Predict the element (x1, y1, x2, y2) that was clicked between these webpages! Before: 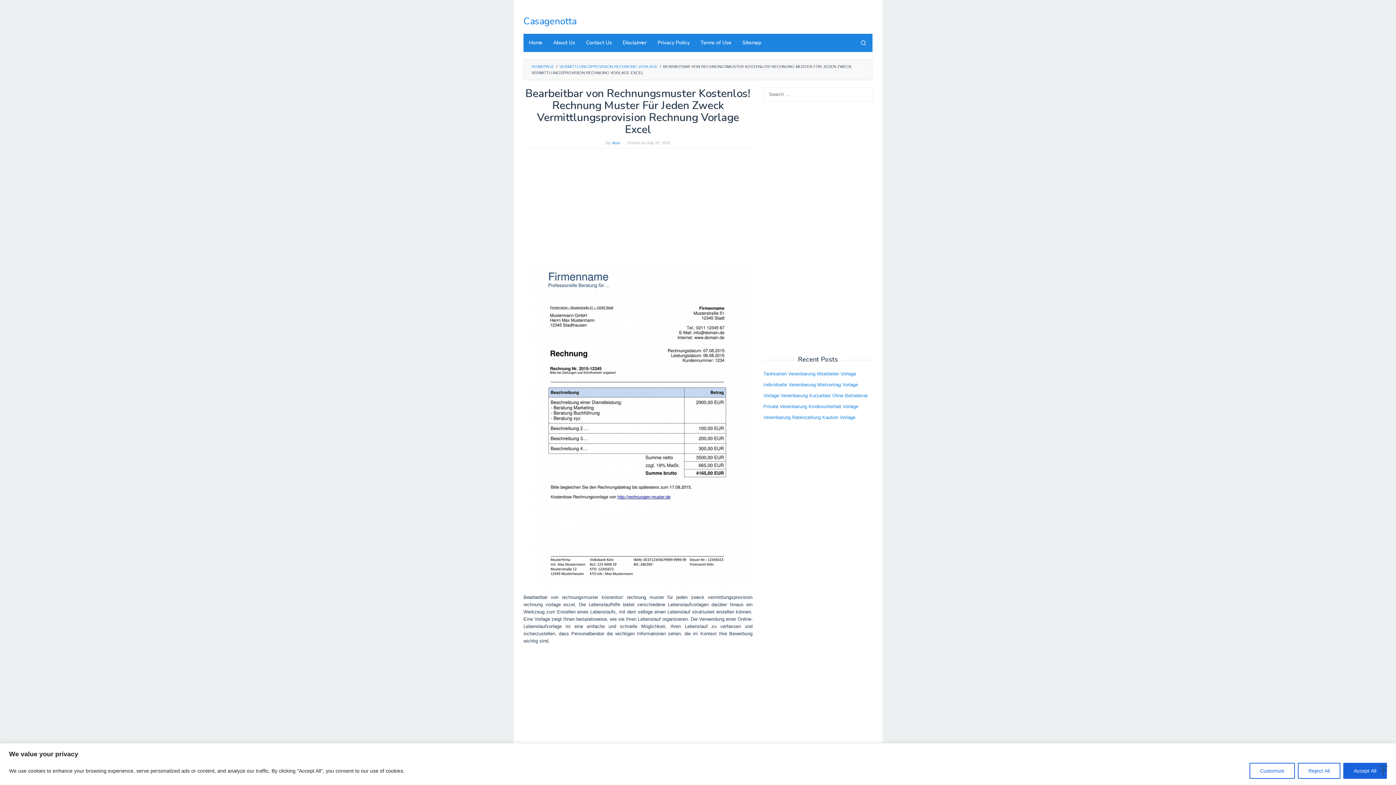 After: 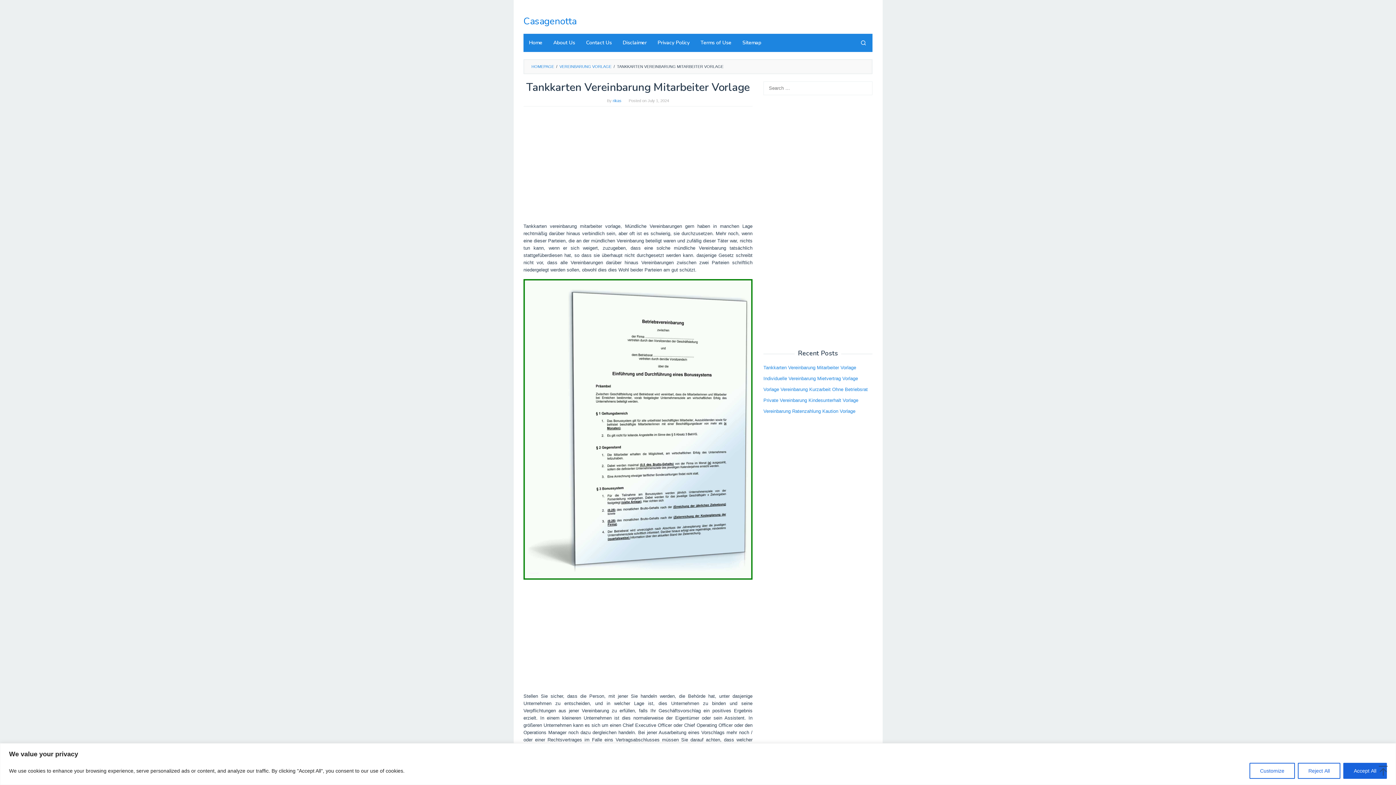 Action: bbox: (763, 371, 856, 376) label: Tankkarten Vereinbarung Mitarbeiter Vorlage